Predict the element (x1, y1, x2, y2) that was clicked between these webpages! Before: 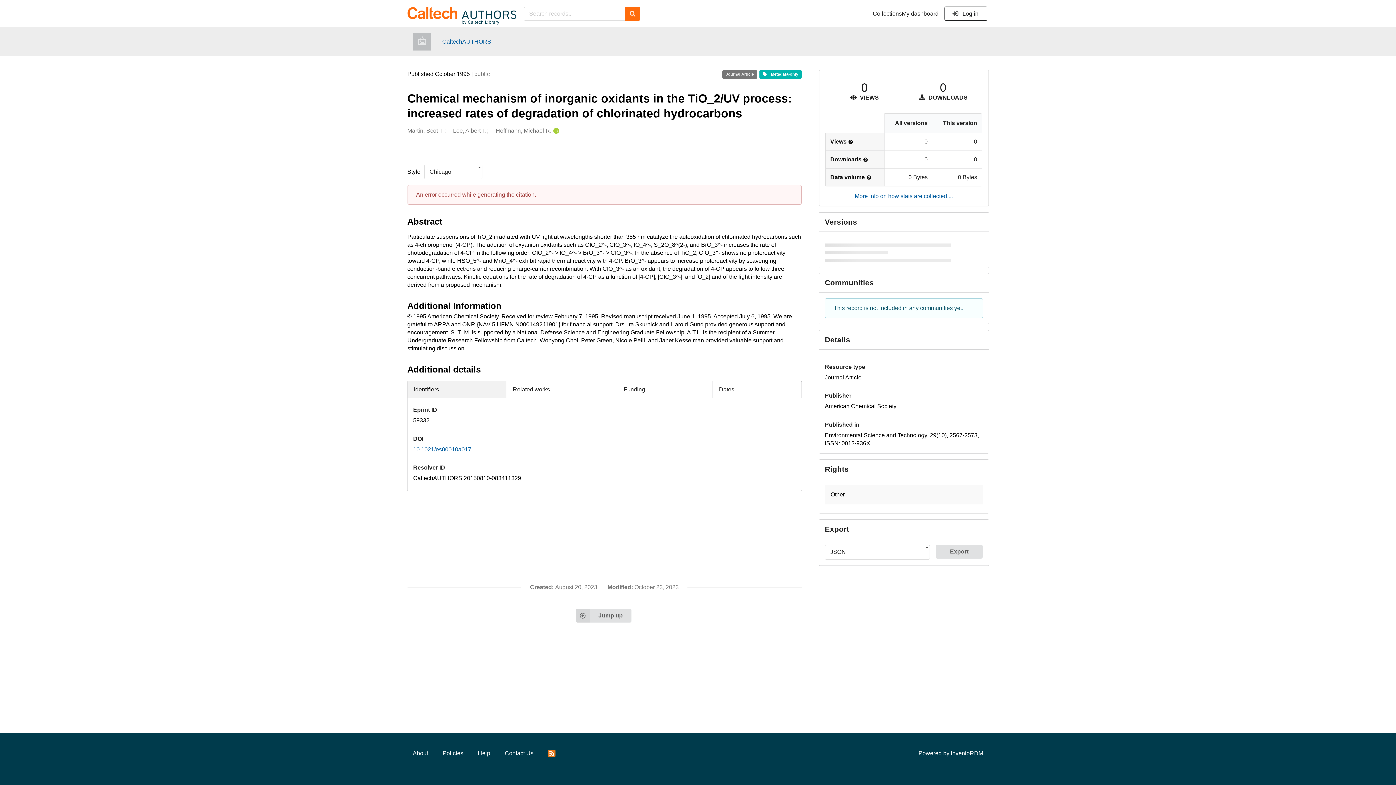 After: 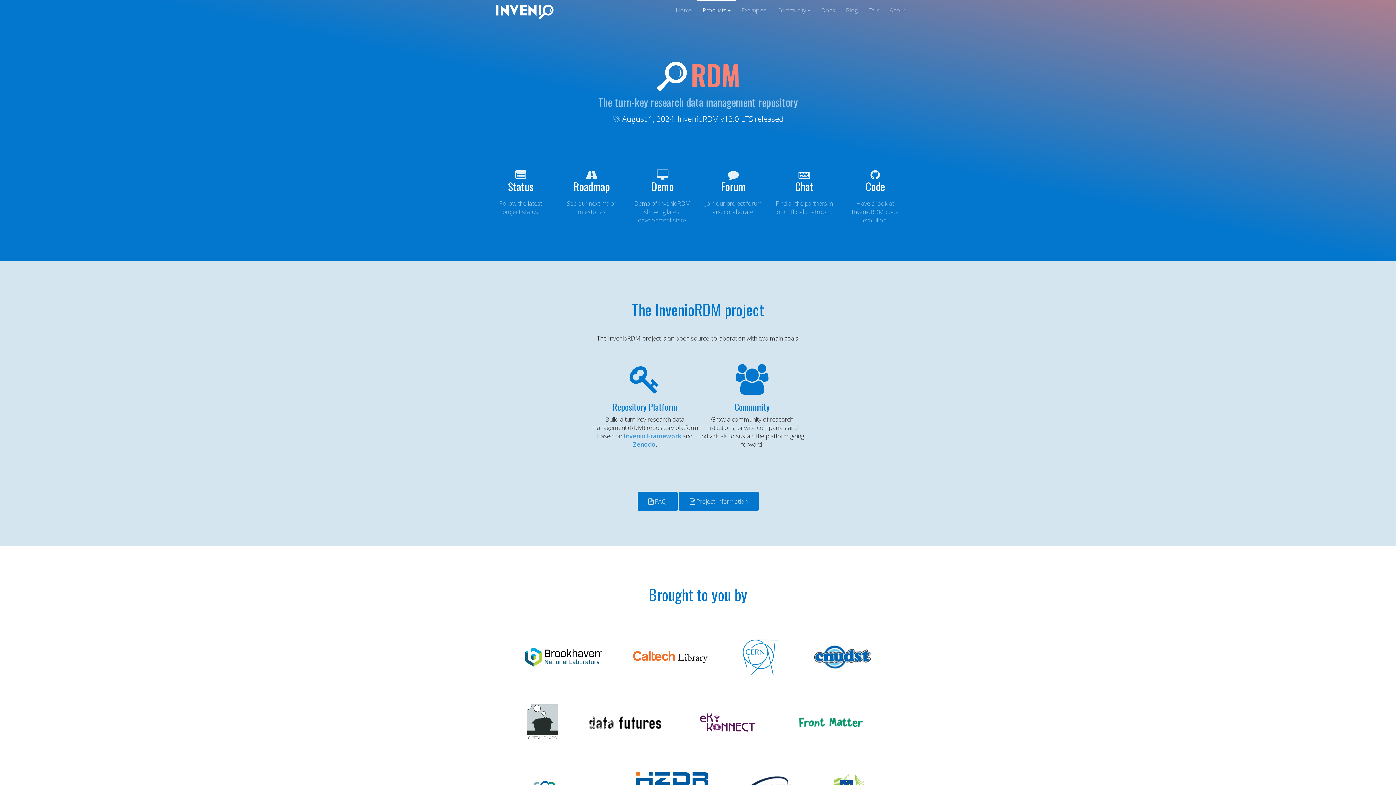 Action: bbox: (951, 750, 983, 756) label: InvenioRDM